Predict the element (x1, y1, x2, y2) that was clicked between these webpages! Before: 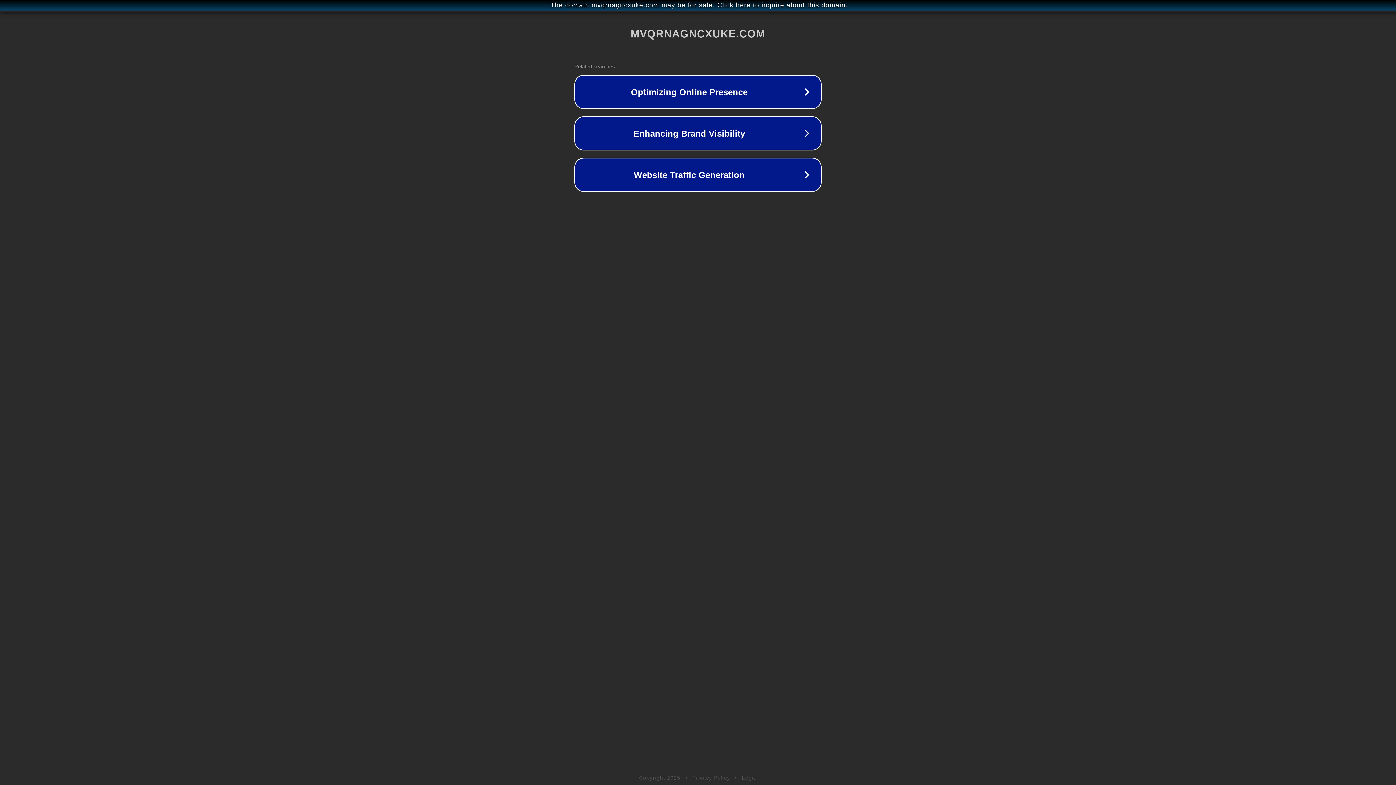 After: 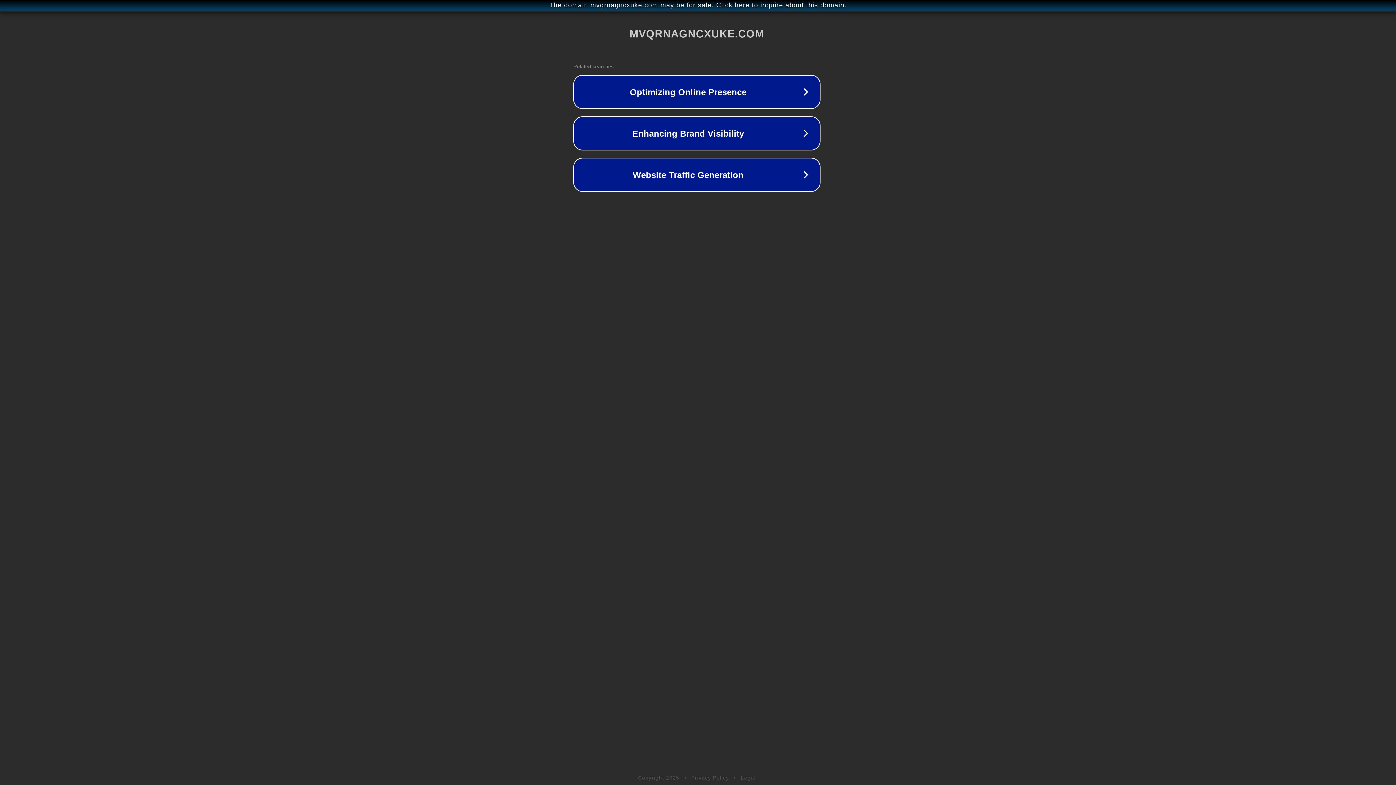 Action: bbox: (1, 1, 1397, 9) label: The domain mvqrnagncxuke.com may be for sale. Click here to inquire about this domain.